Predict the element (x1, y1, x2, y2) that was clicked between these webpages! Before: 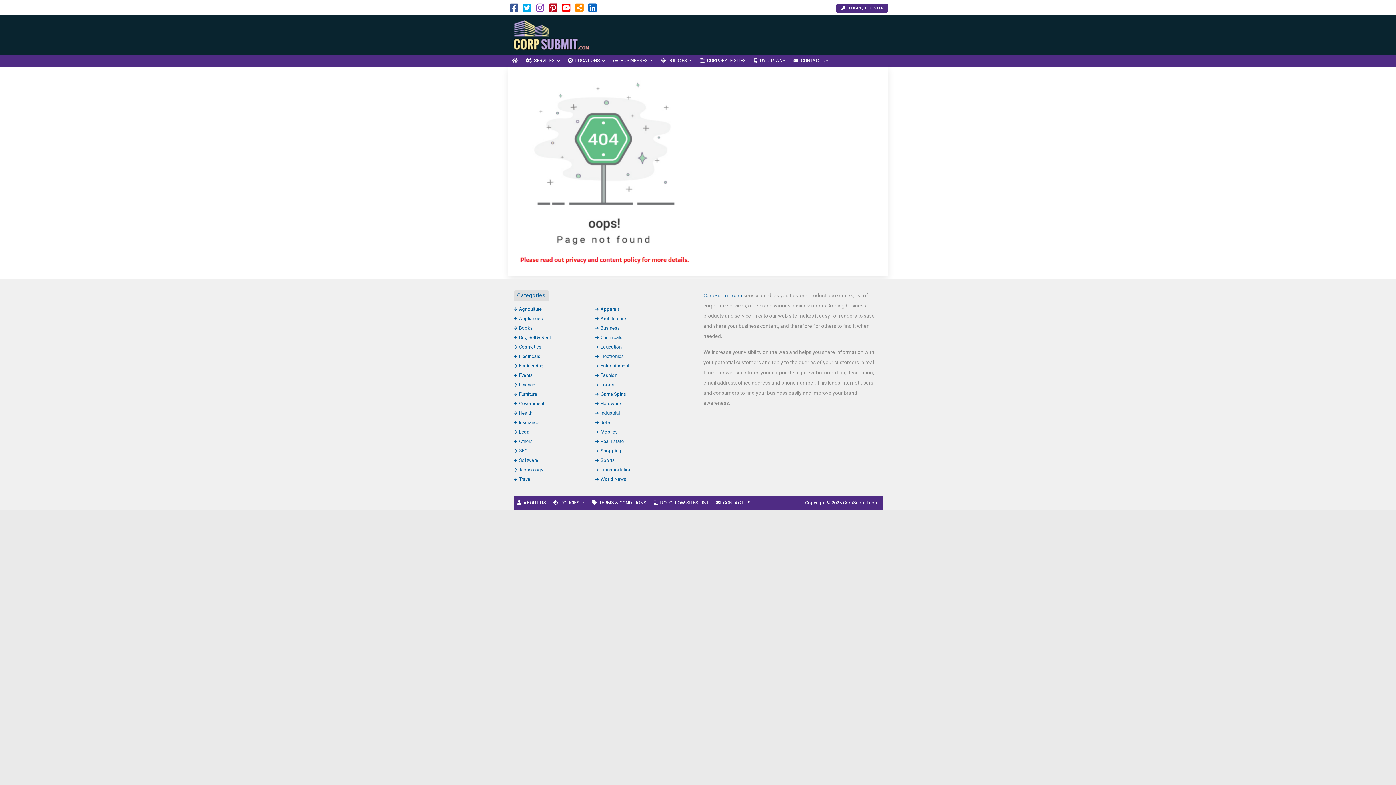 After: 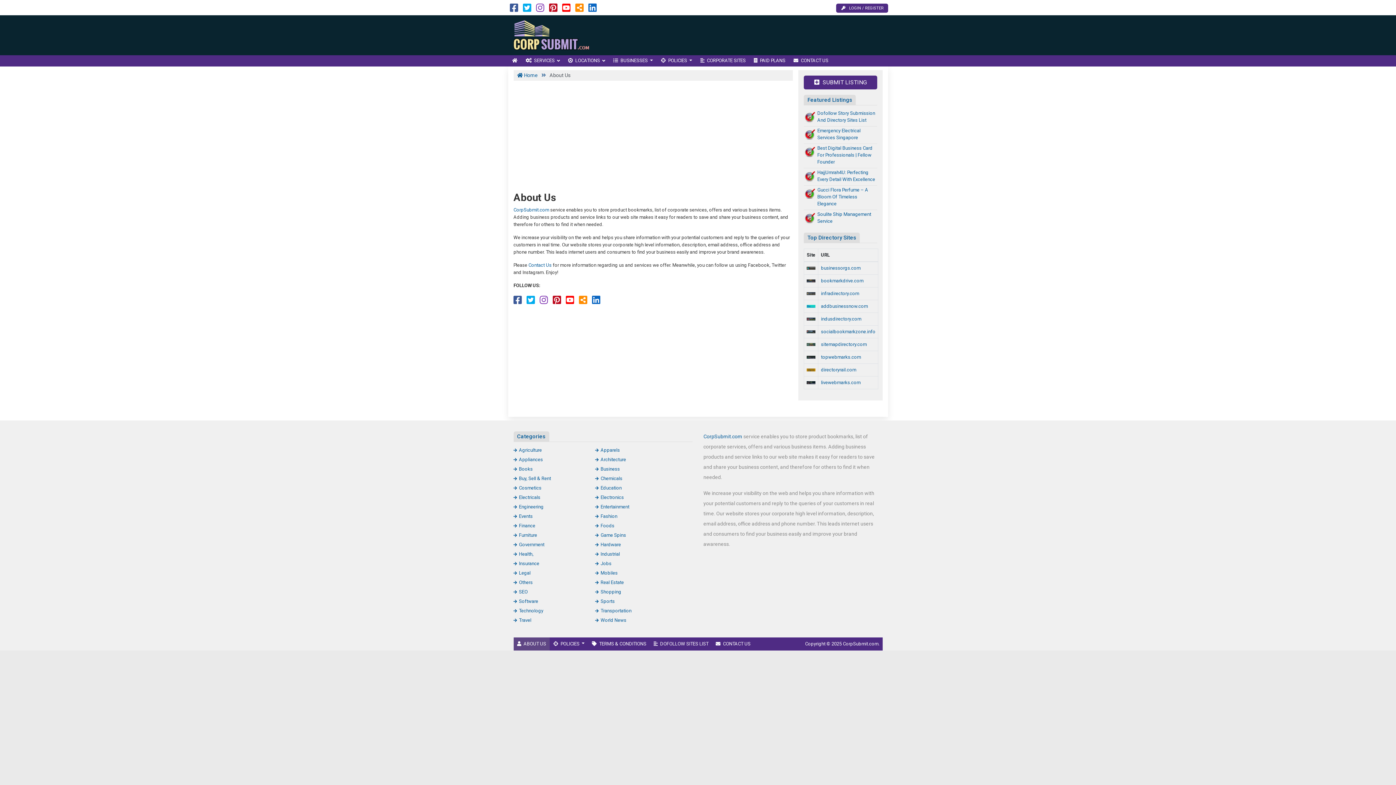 Action: bbox: (513, 496, 549, 509) label: ABOUT US